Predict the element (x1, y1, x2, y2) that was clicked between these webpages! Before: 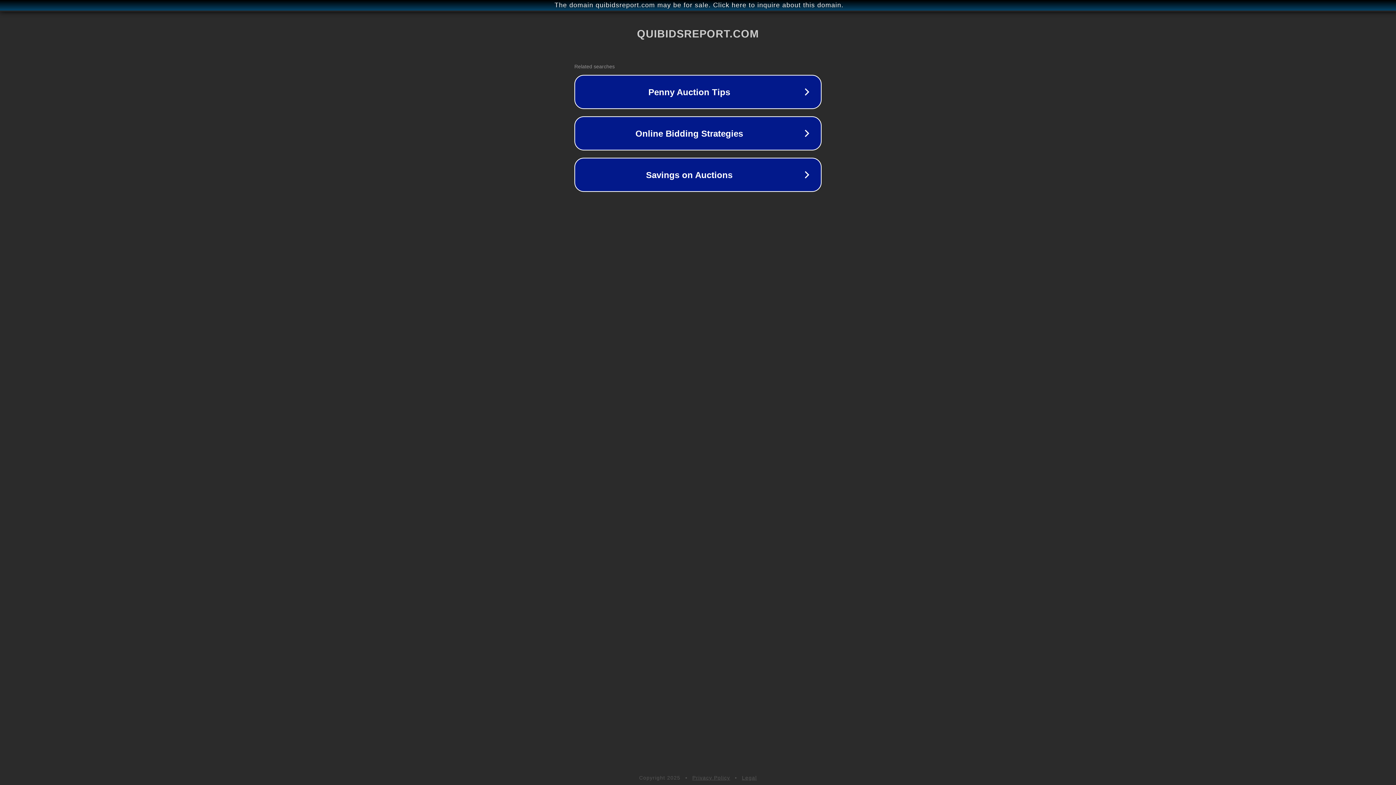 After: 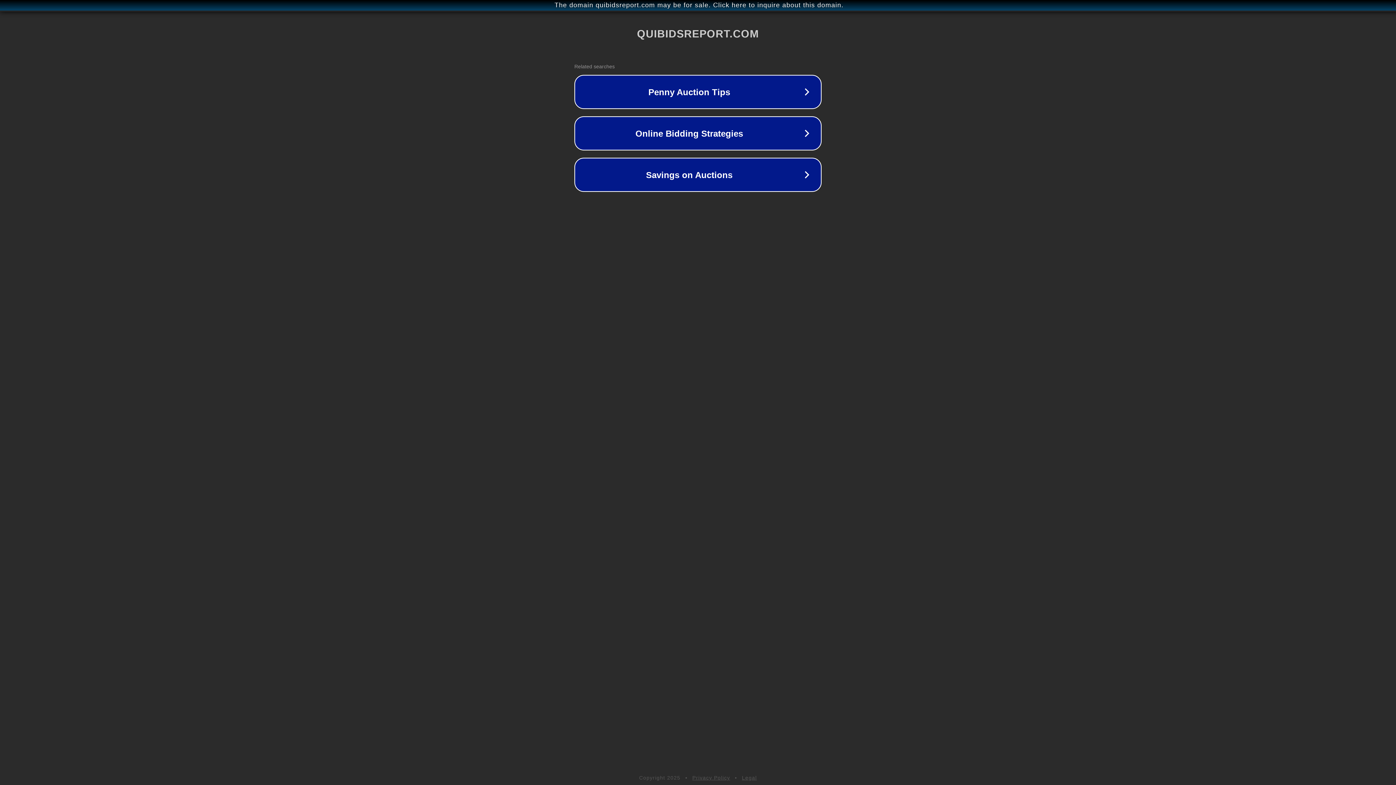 Action: bbox: (742, 775, 757, 781) label: Legal